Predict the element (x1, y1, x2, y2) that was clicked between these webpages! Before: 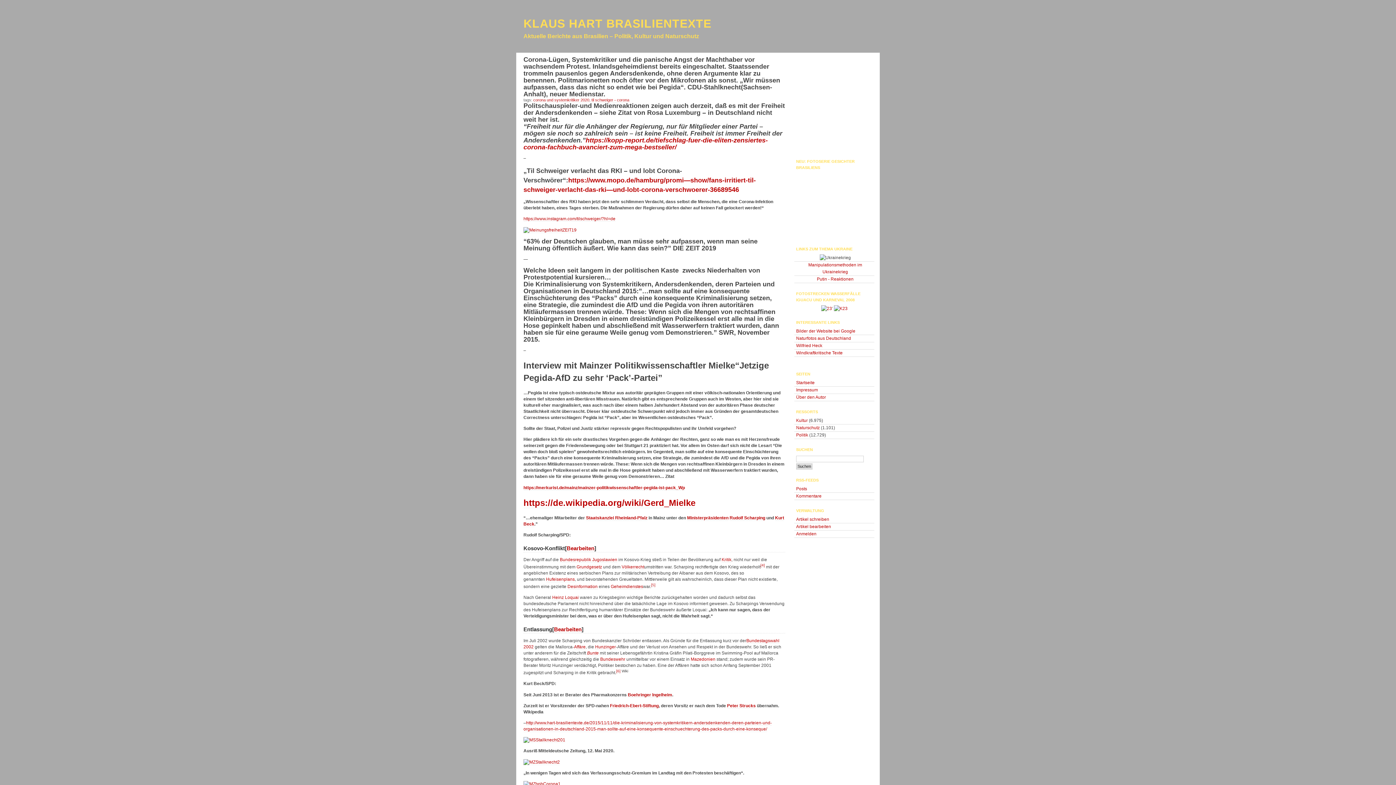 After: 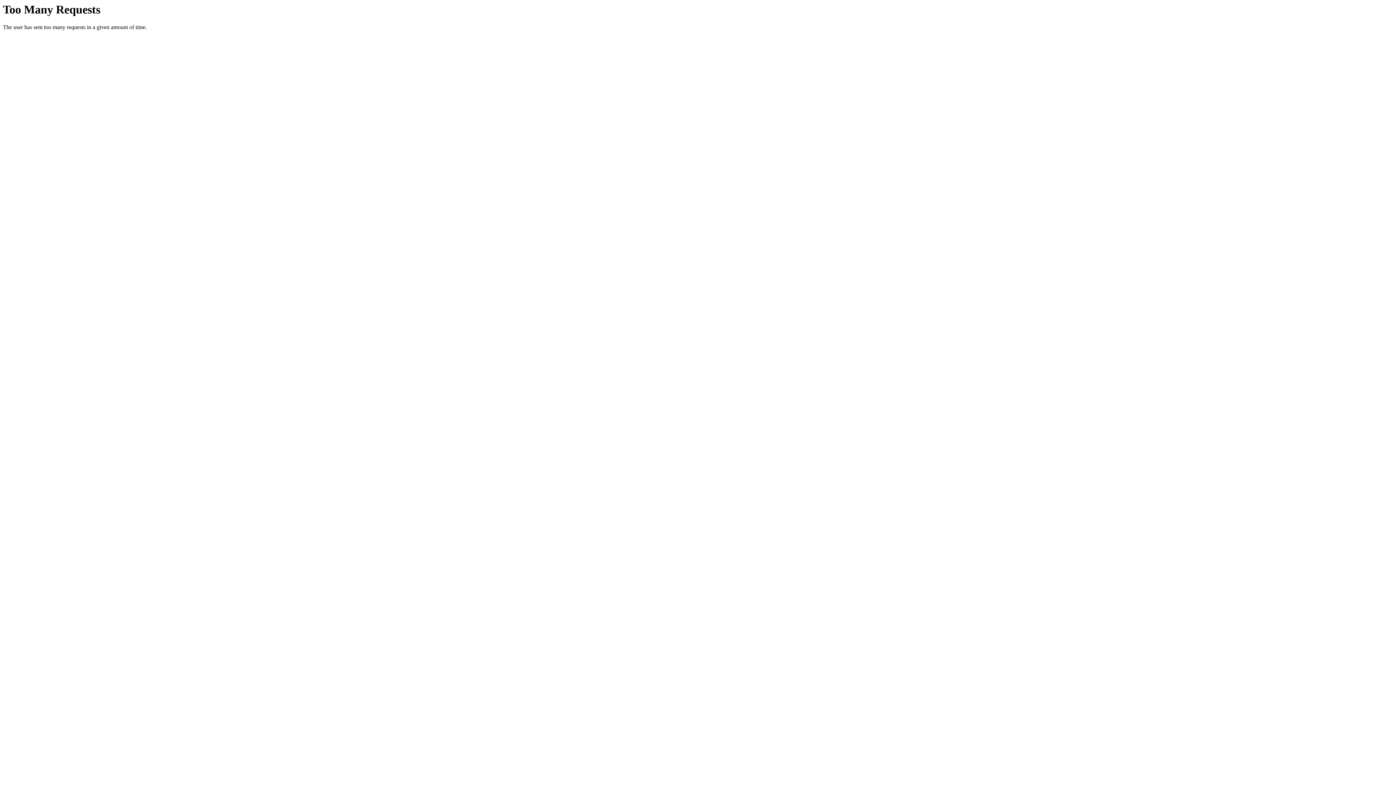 Action: label: Kommentare bbox: (796, 493, 821, 498)